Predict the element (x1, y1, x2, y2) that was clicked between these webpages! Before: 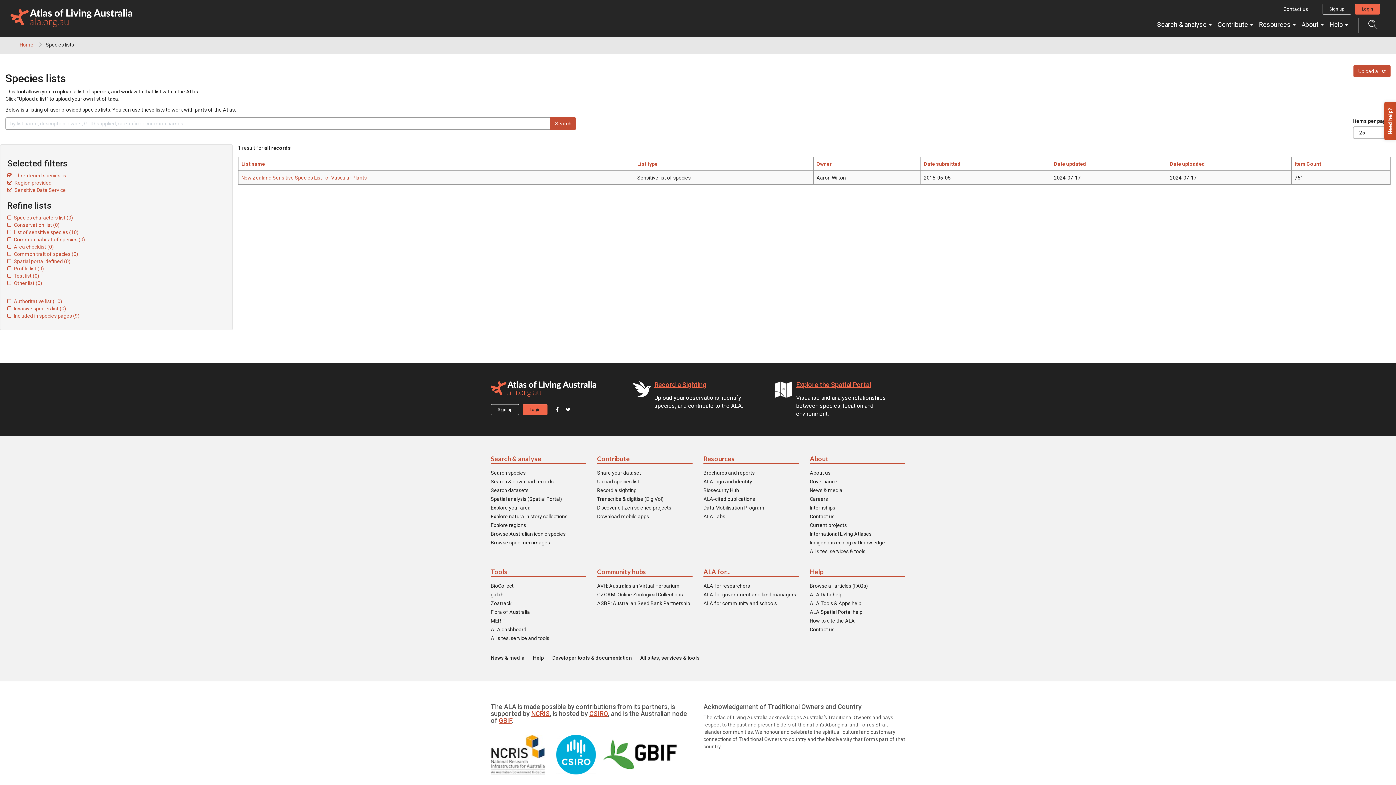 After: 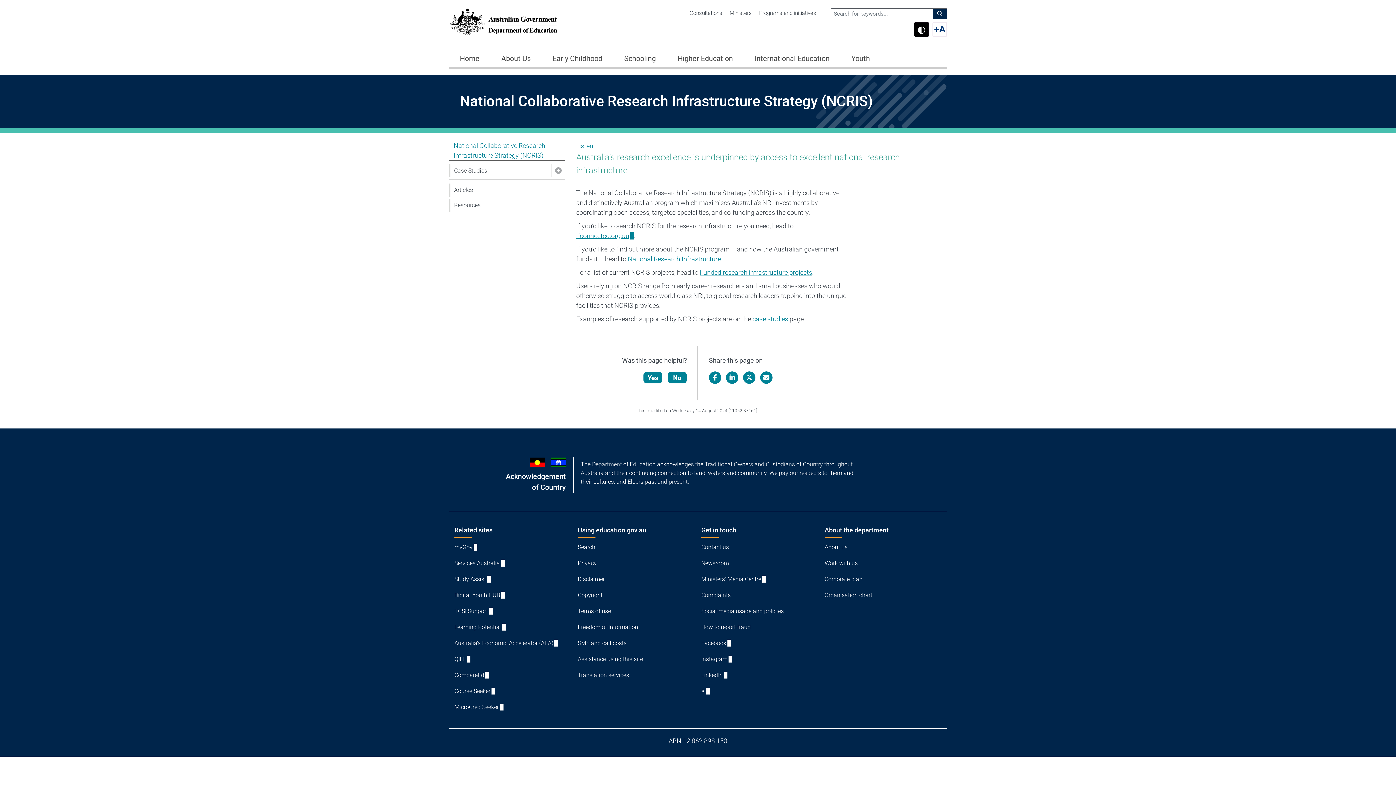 Action: bbox: (531, 710, 549, 717) label: NCRIS